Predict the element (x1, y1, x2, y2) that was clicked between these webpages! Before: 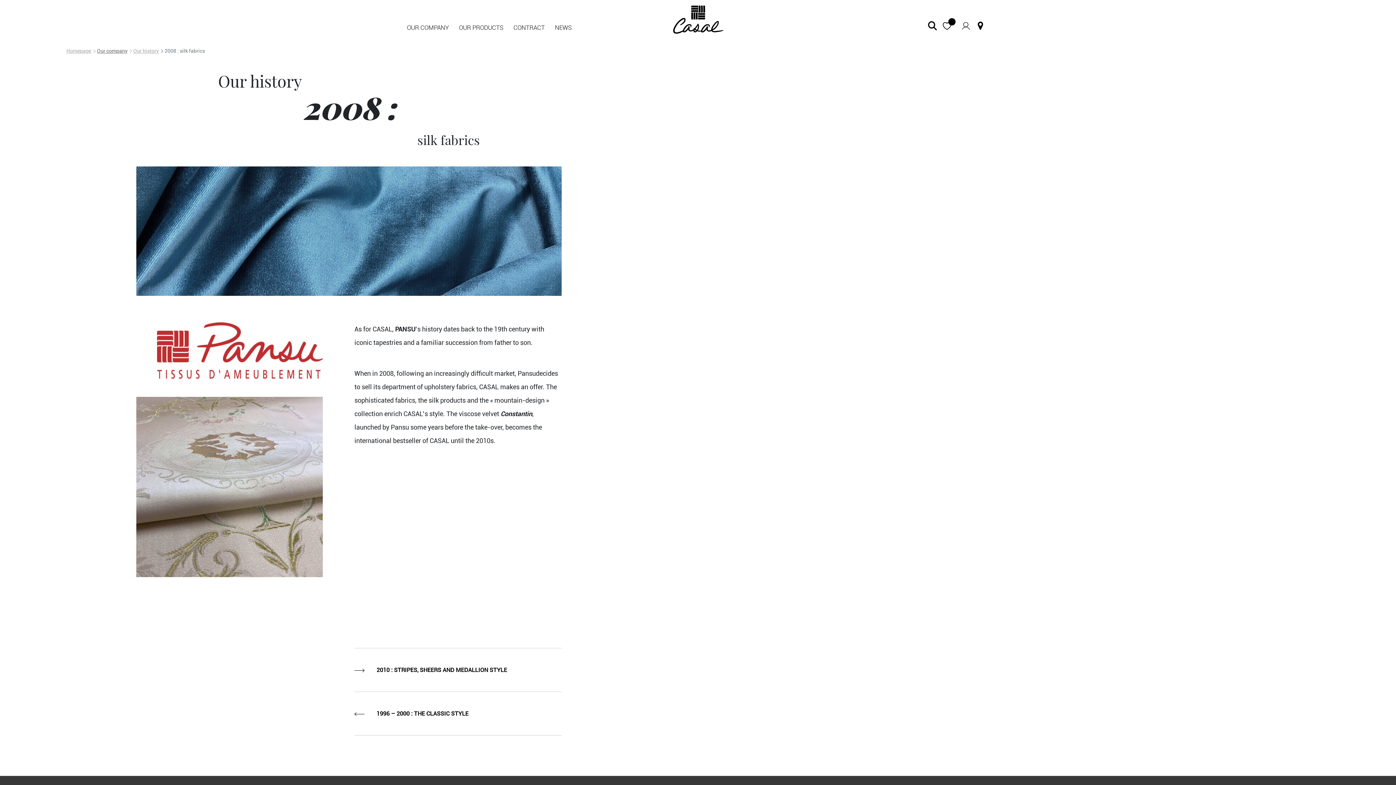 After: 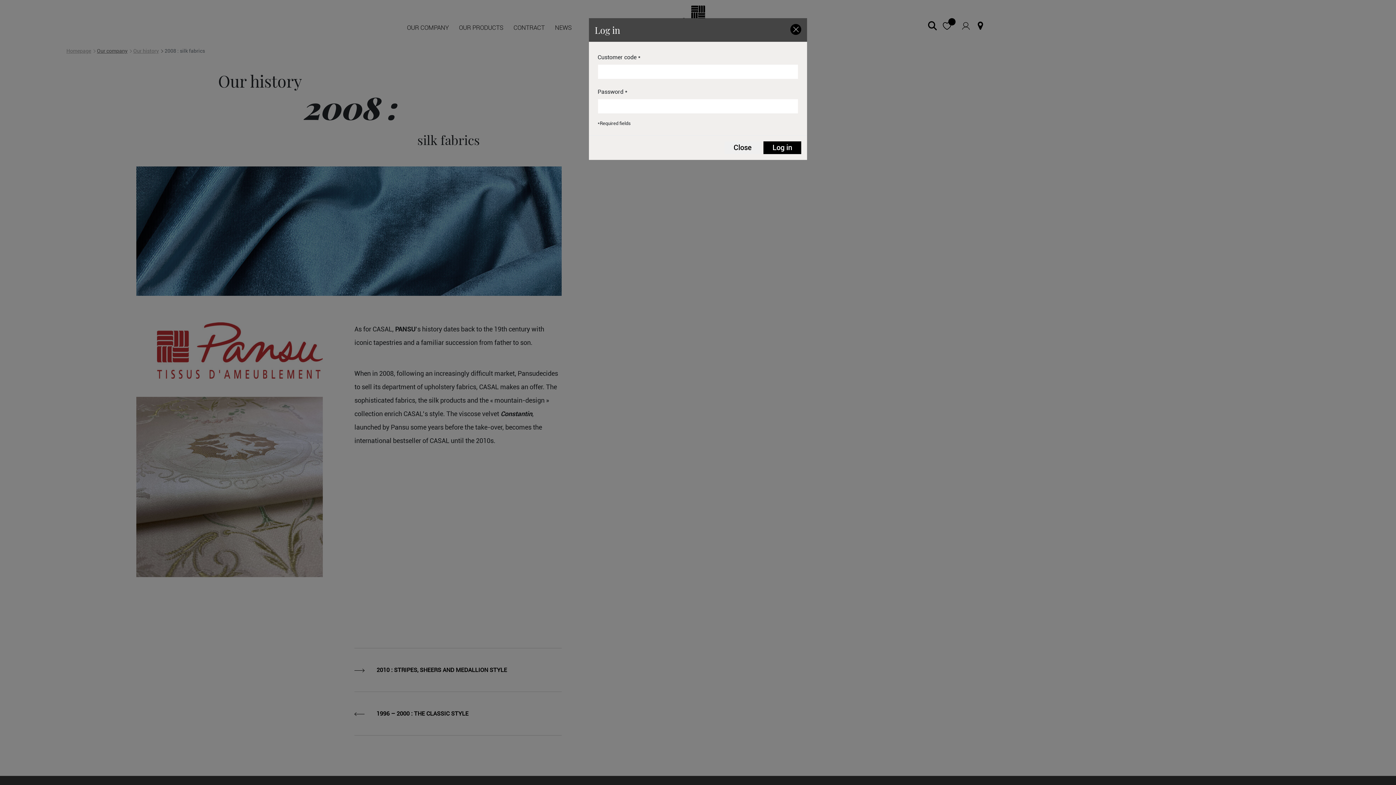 Action: bbox: (959, 19, 972, 32)